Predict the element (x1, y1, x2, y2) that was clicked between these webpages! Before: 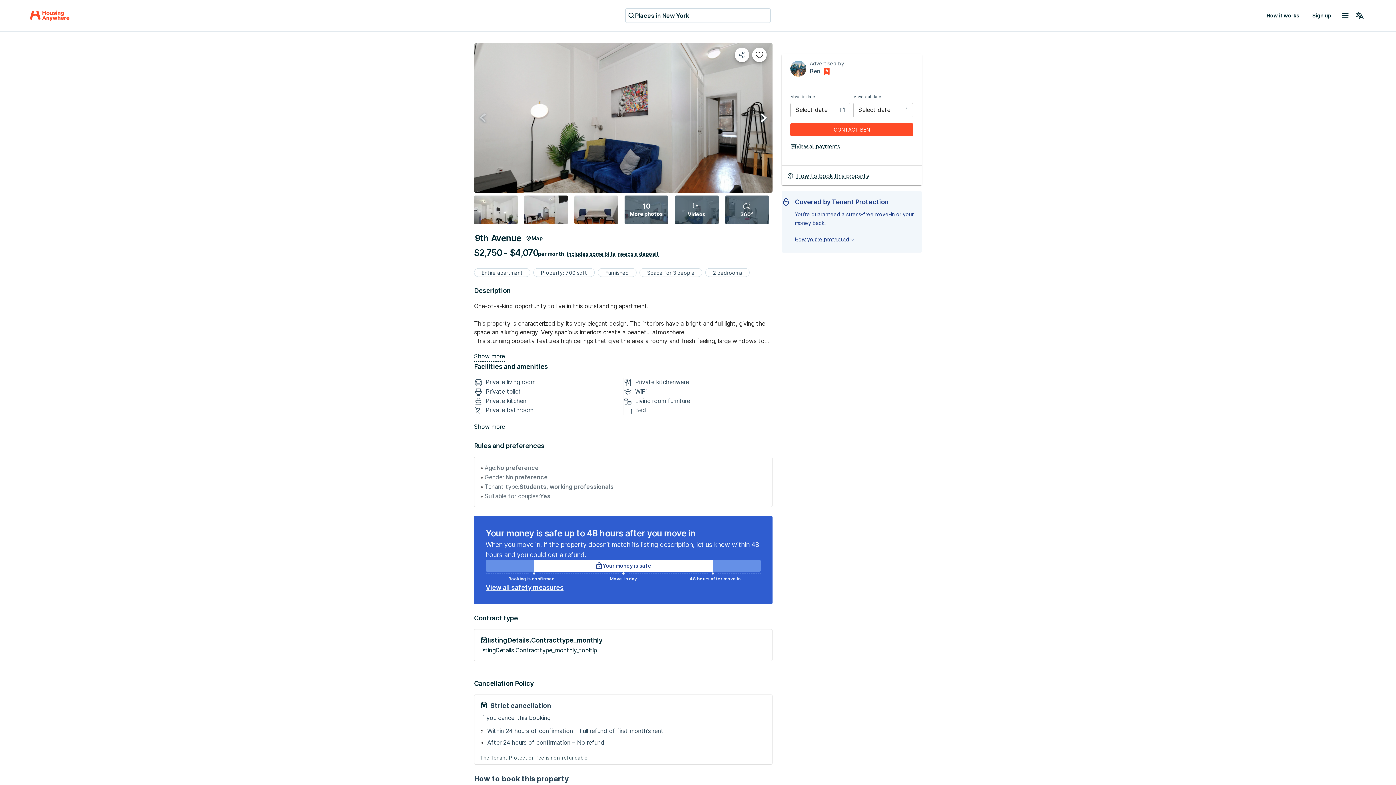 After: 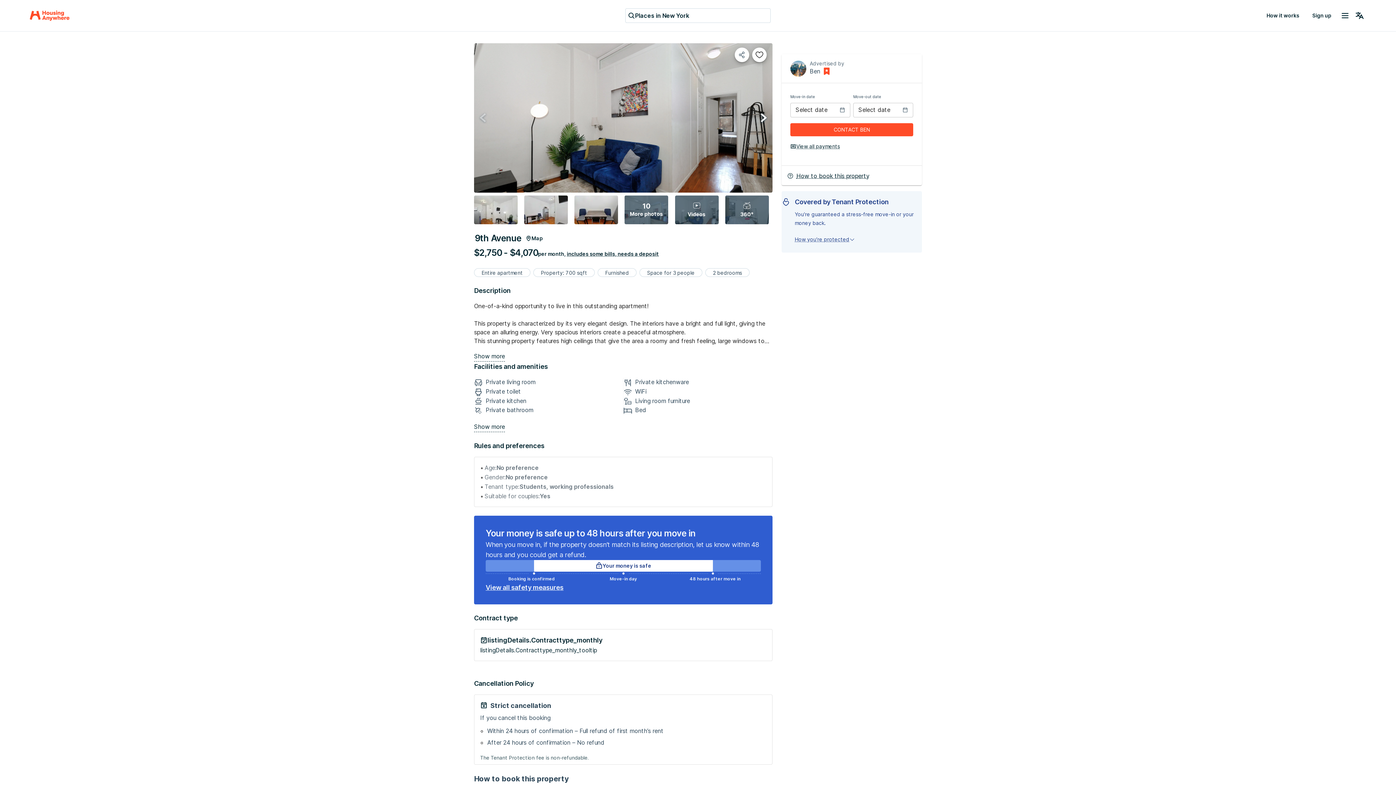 Action: label: How you’re protected bbox: (795, 235, 855, 244)